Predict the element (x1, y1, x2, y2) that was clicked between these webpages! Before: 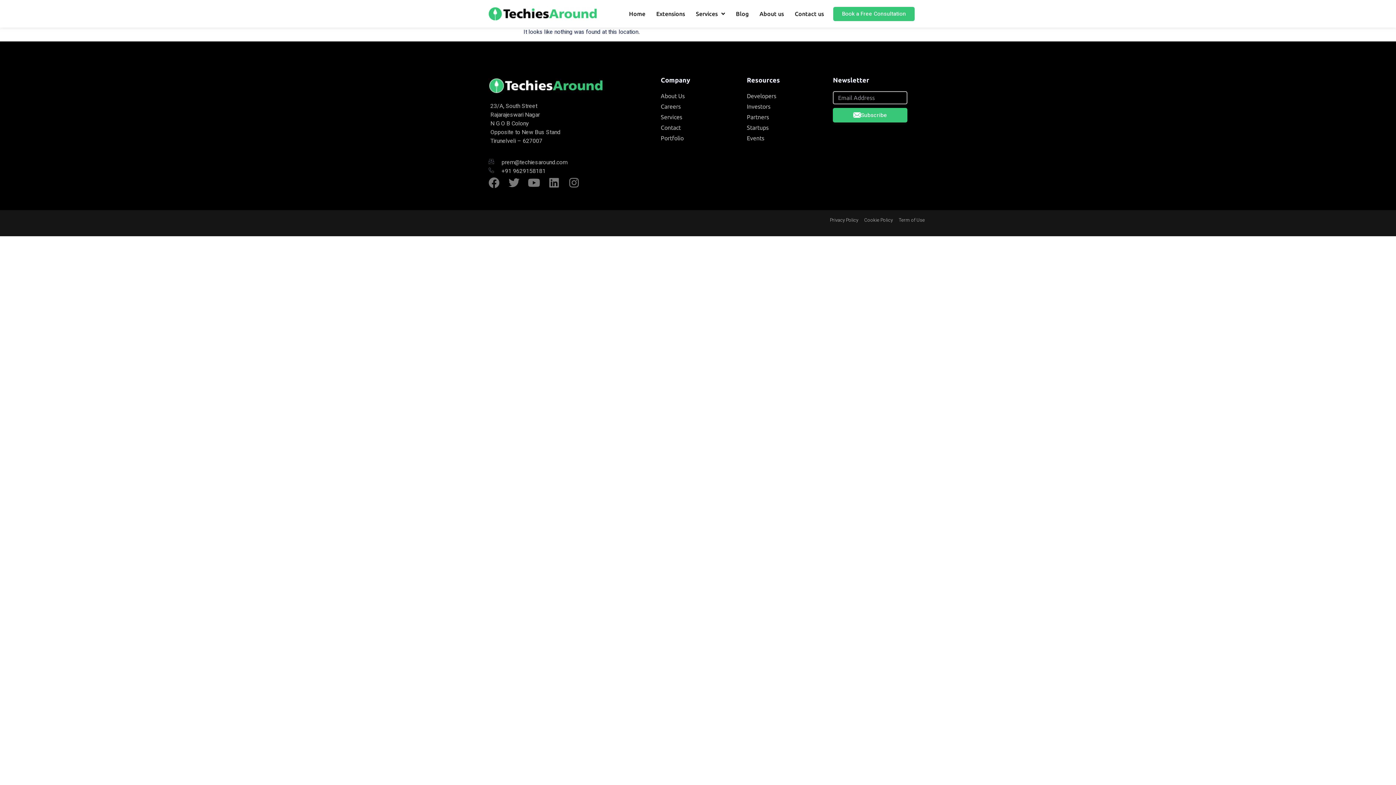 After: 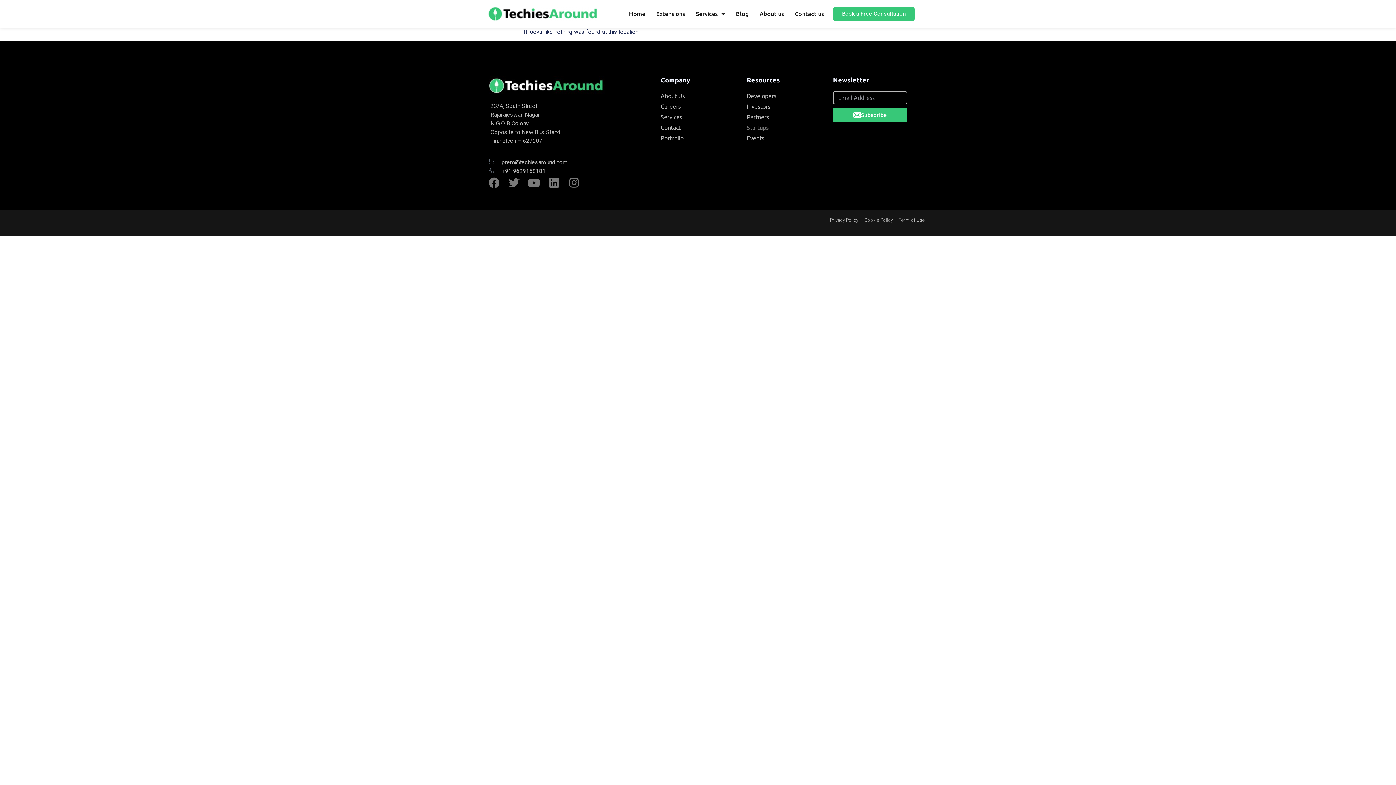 Action: label: Startups bbox: (747, 123, 821, 132)